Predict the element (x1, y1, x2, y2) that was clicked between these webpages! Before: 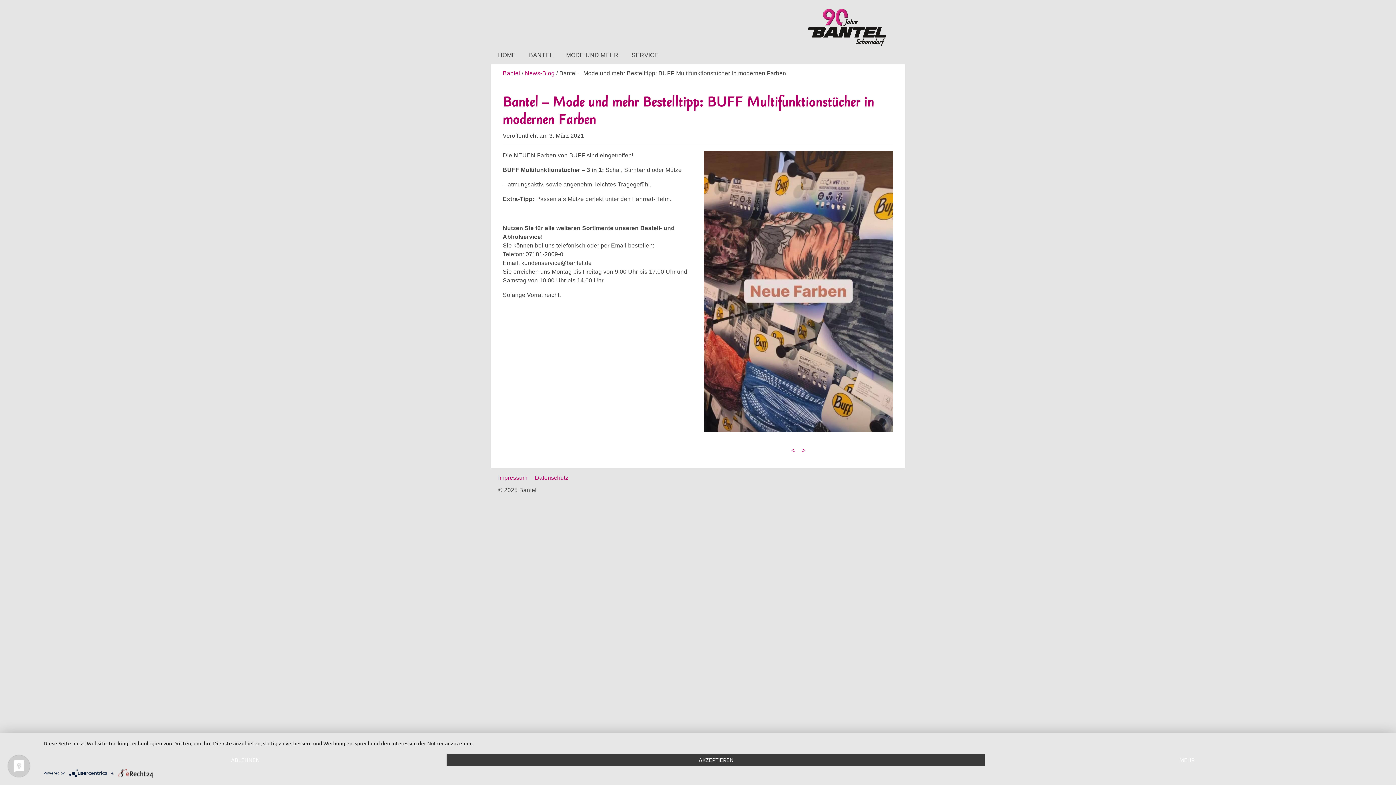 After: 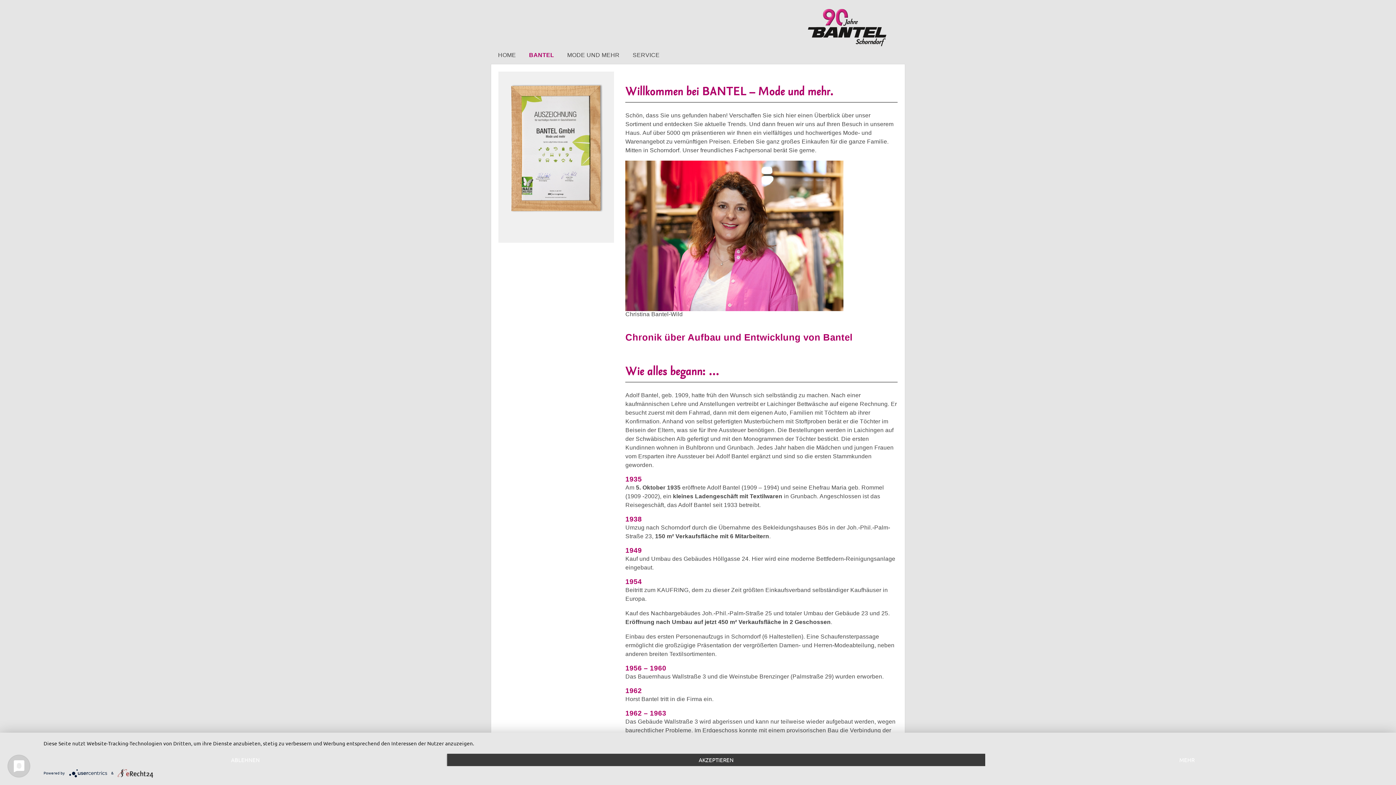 Action: label: BANTEL bbox: (526, 46, 556, 64)